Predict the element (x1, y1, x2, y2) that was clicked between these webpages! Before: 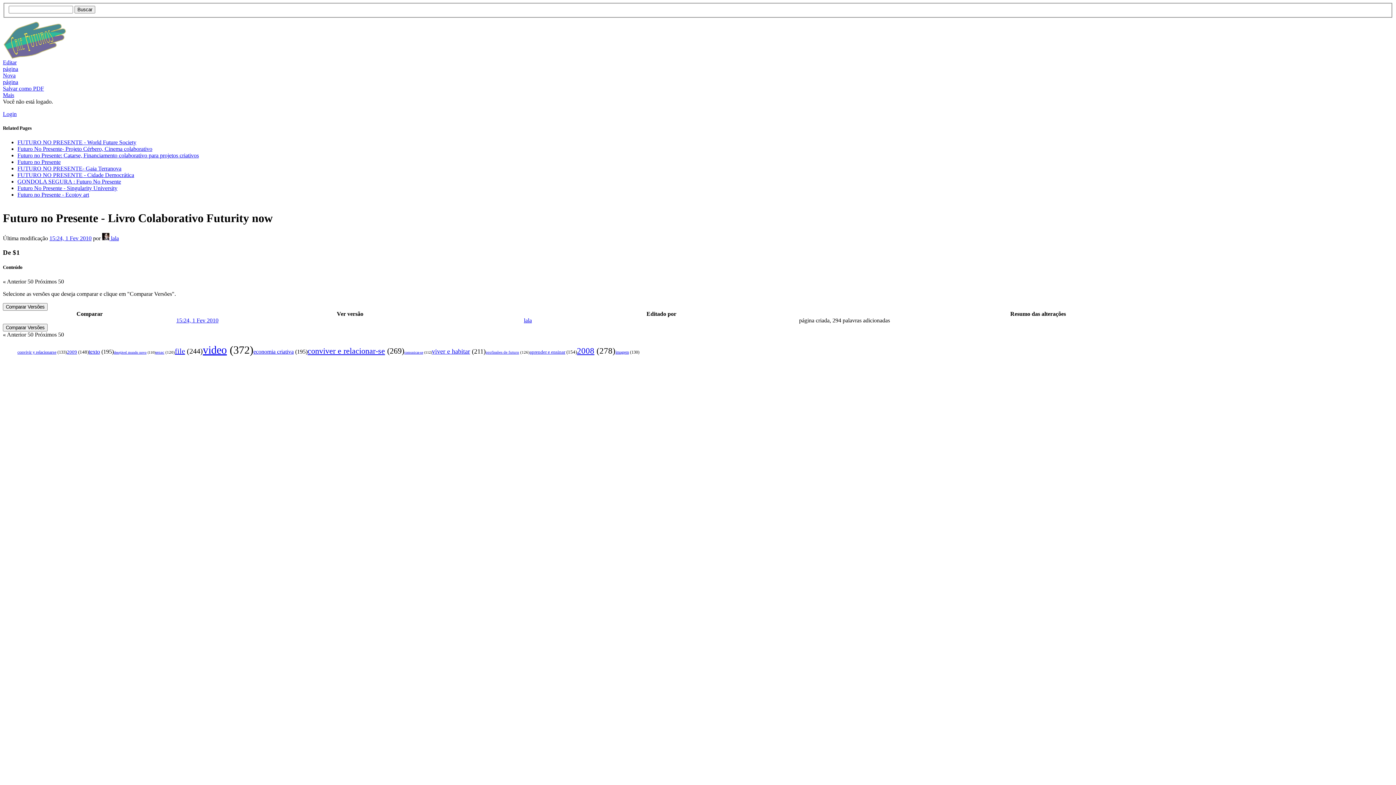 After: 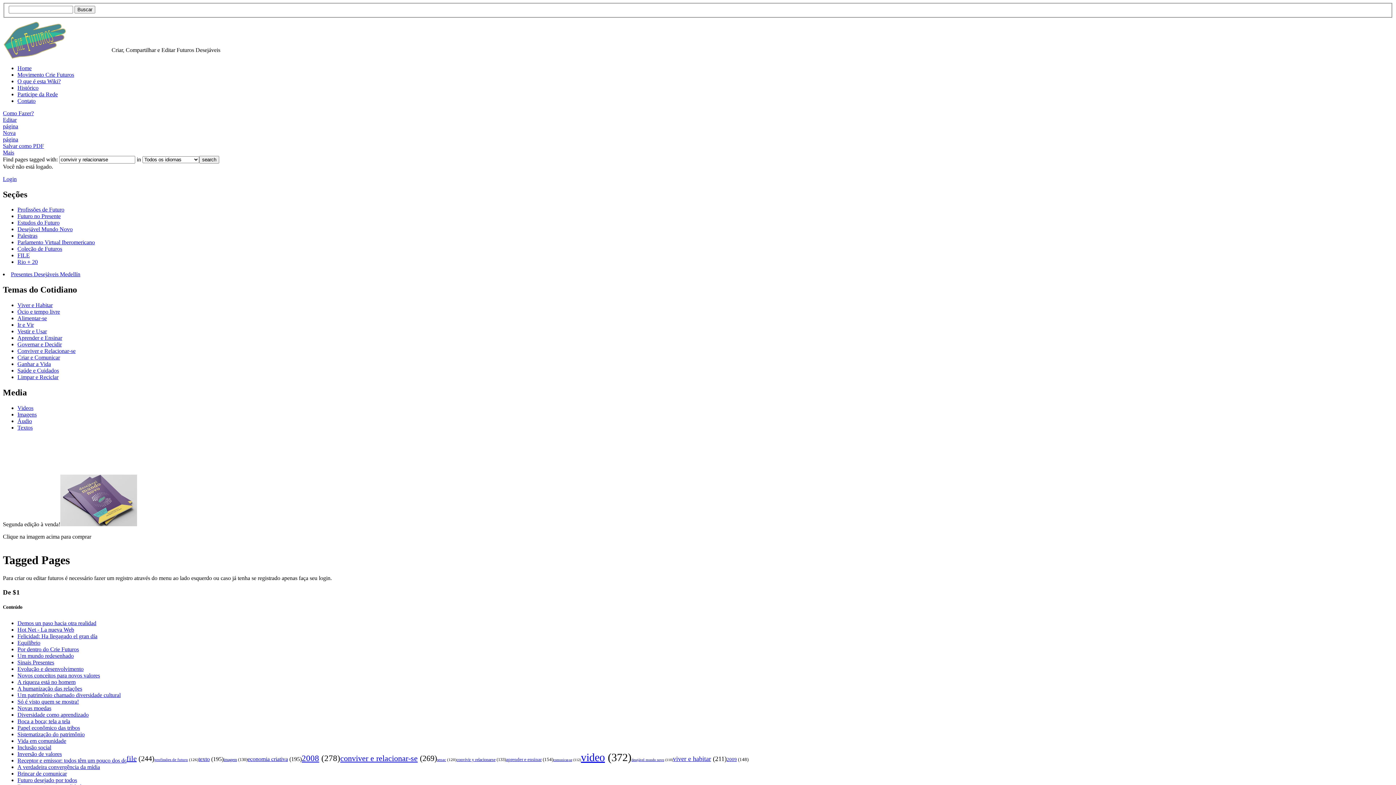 Action: bbox: (17, 349, 56, 354) label: convivir y relacionarse